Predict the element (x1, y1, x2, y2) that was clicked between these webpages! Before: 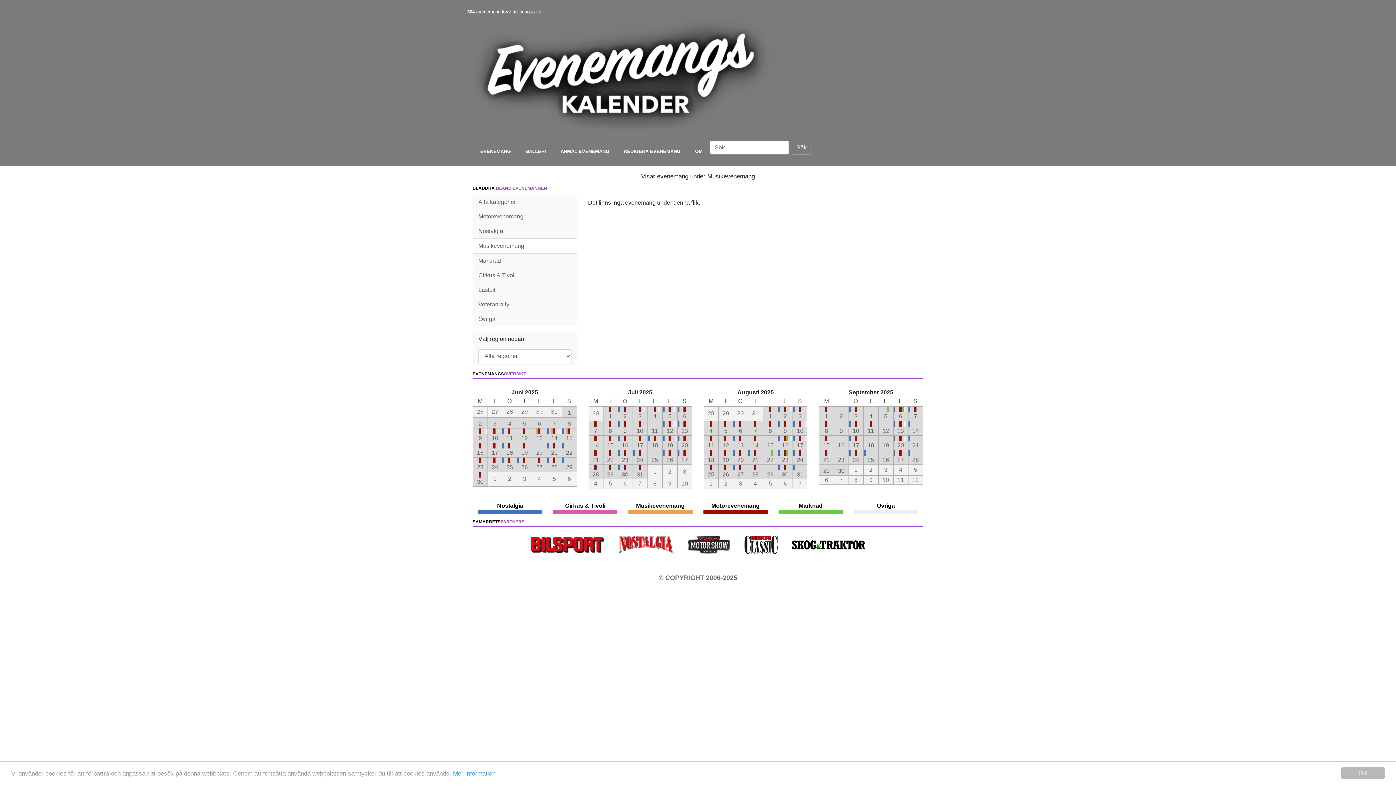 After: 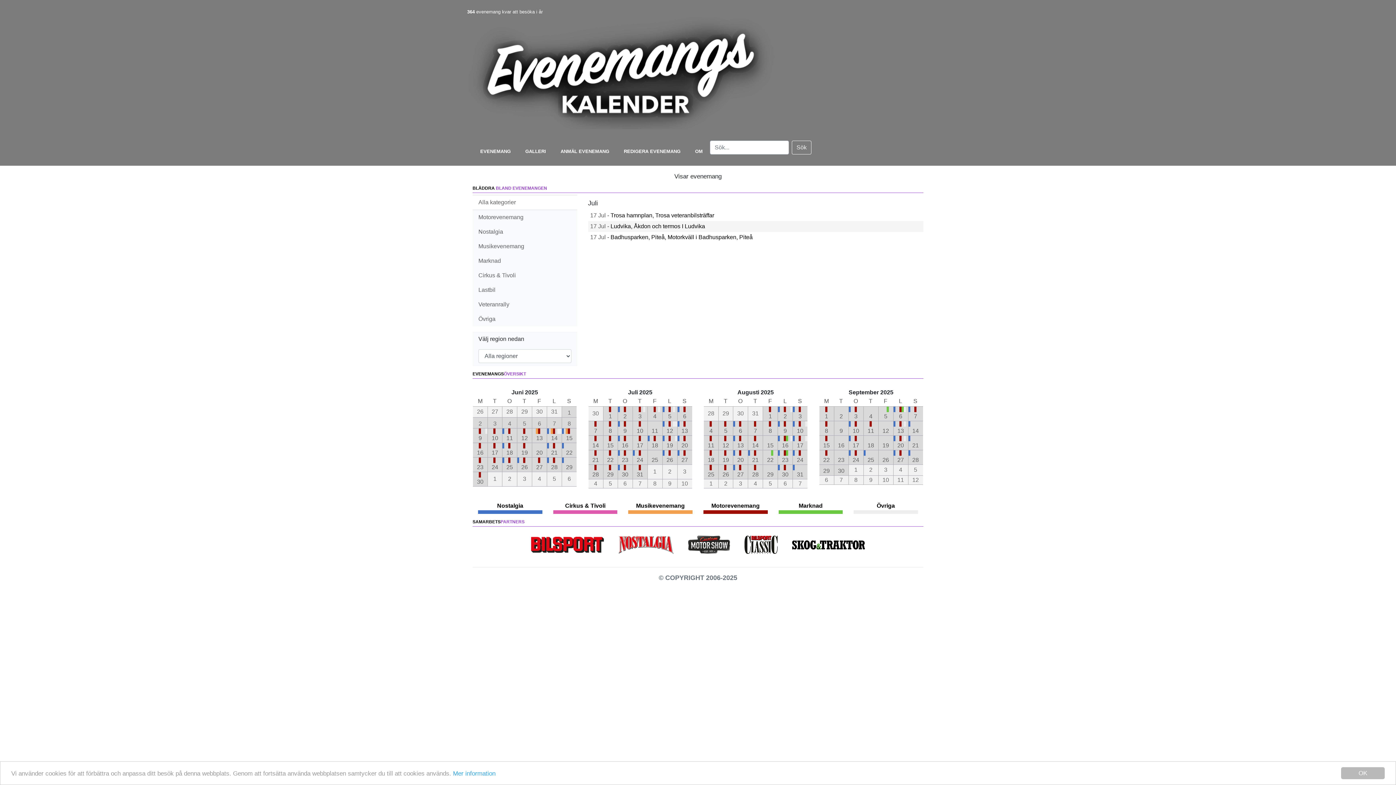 Action: label: 17 bbox: (636, 442, 643, 448)